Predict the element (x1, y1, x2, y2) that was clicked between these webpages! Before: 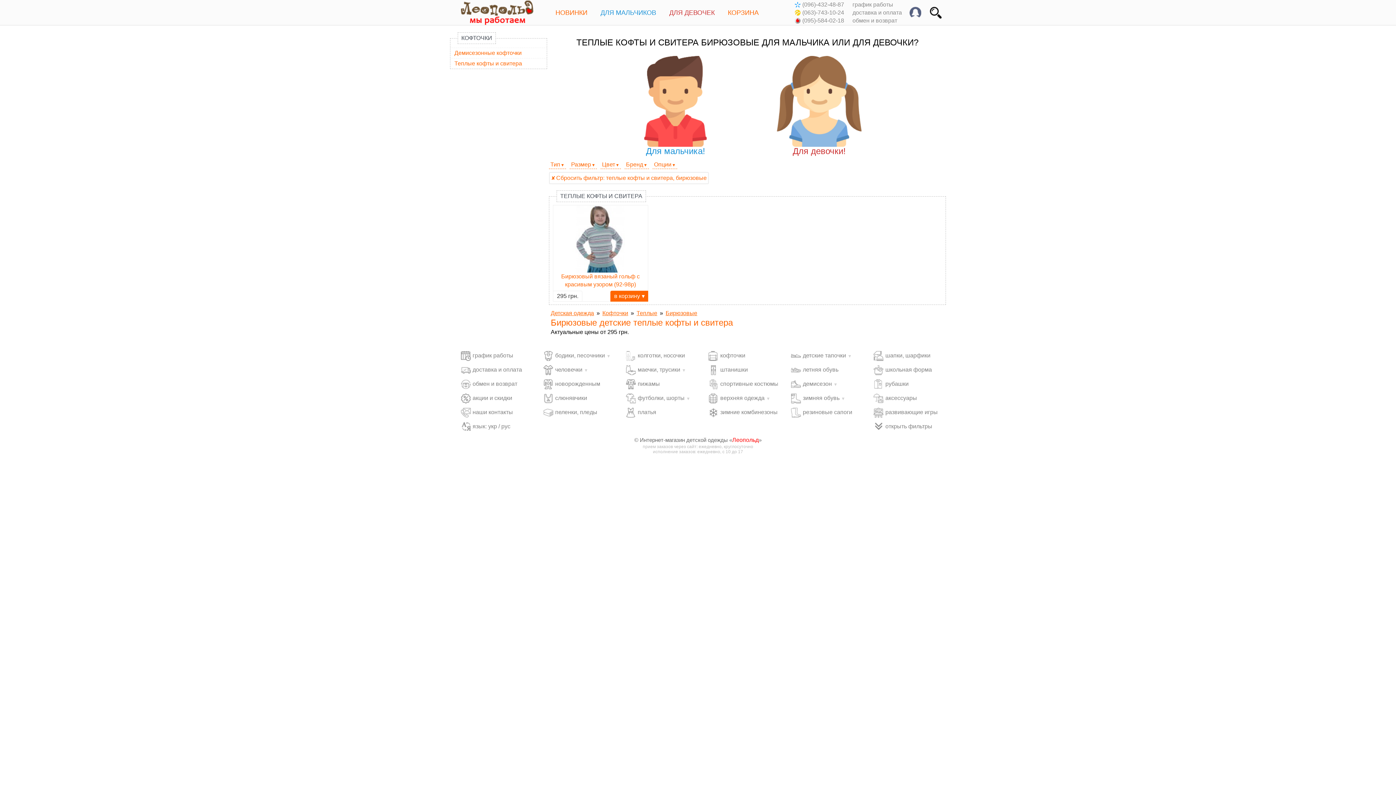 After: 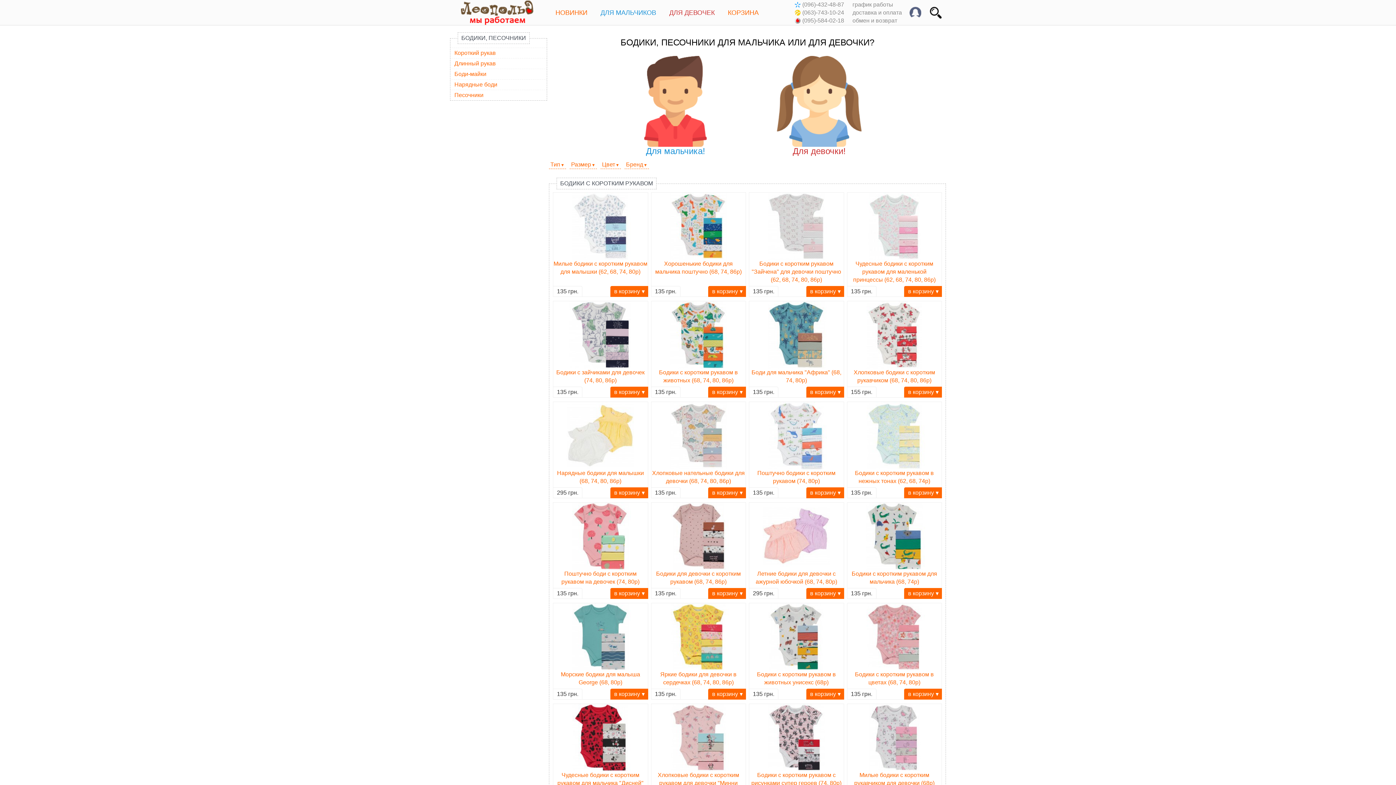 Action: bbox: (543, 351, 618, 361) label: бодики, песочники